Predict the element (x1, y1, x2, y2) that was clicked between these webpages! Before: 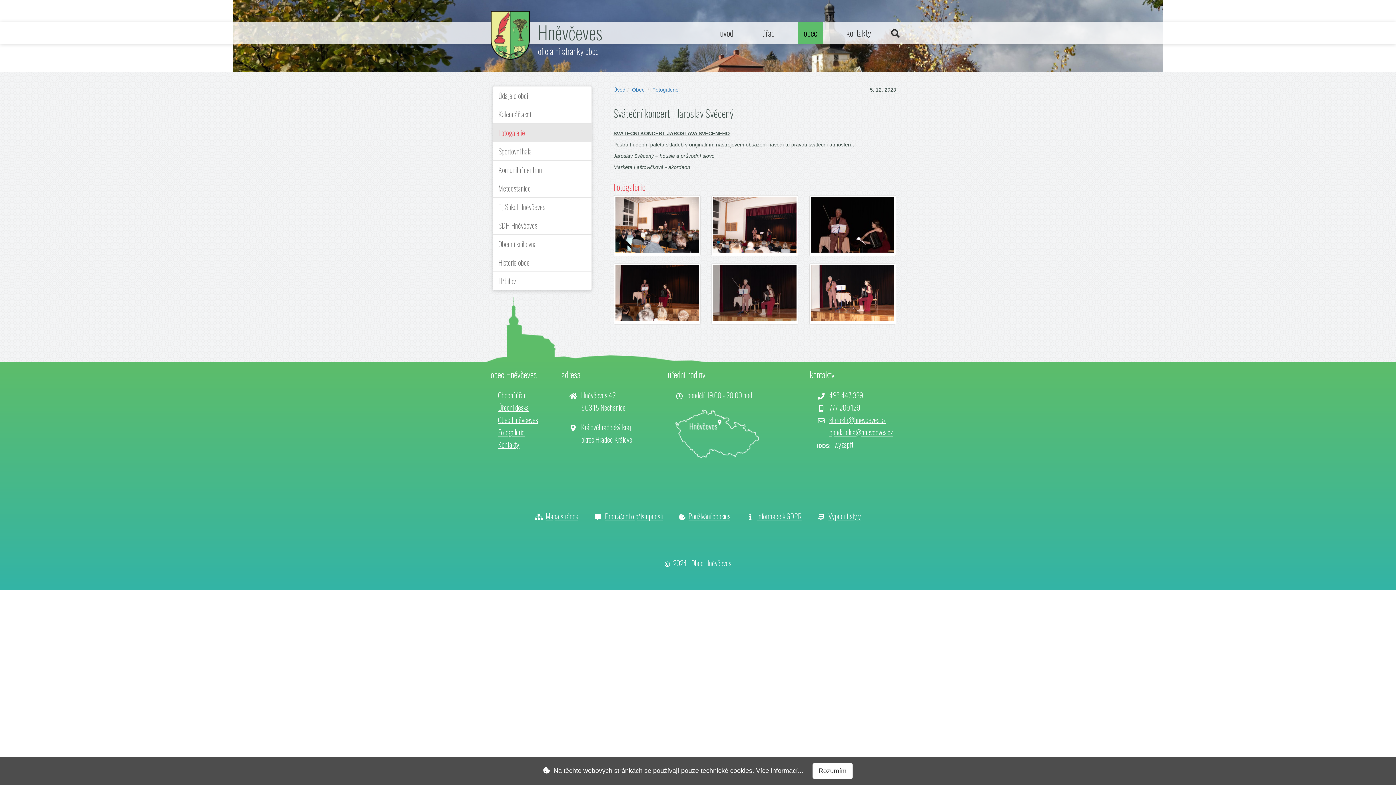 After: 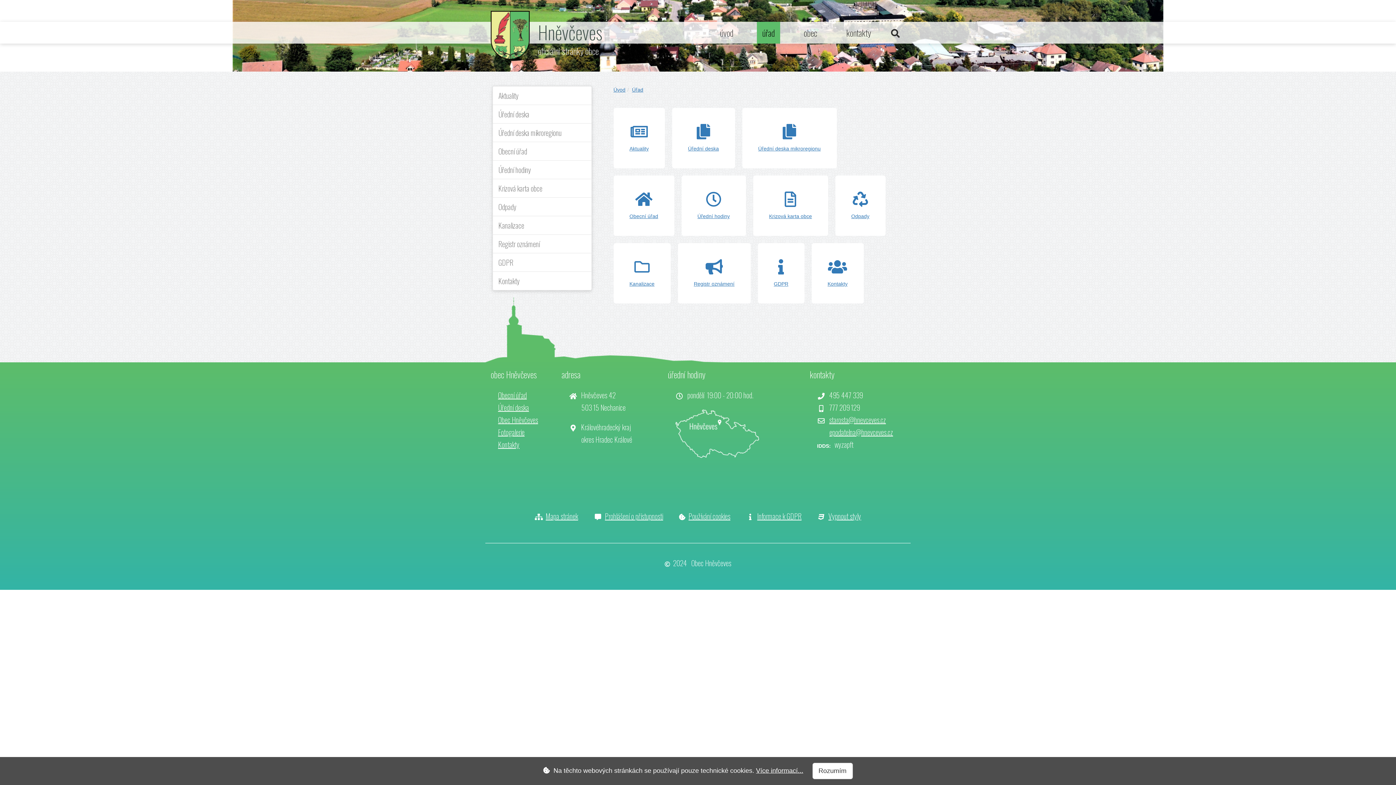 Action: label: Obecní úřad bbox: (498, 389, 526, 400)